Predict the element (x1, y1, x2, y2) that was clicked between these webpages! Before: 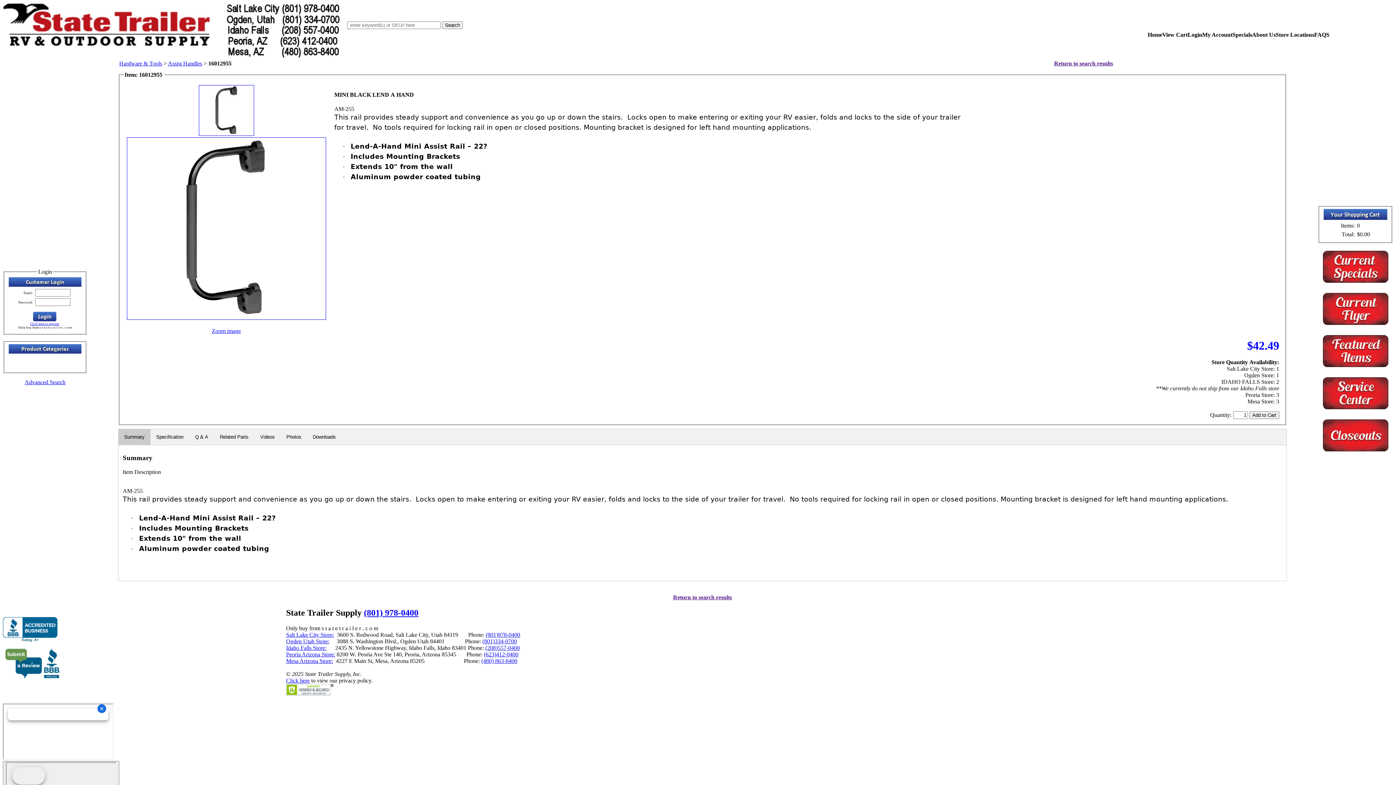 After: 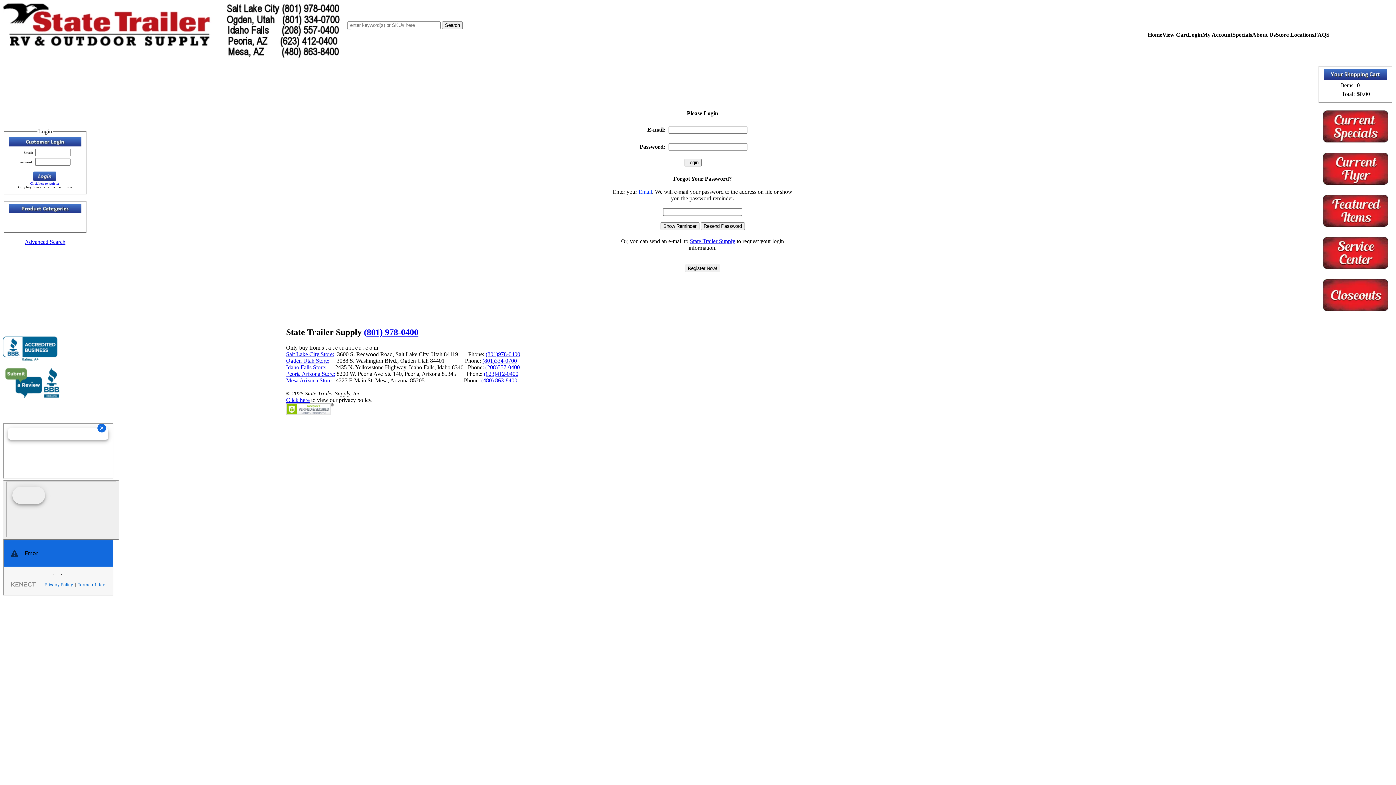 Action: bbox: (33, 311, 56, 321) label: Login Button